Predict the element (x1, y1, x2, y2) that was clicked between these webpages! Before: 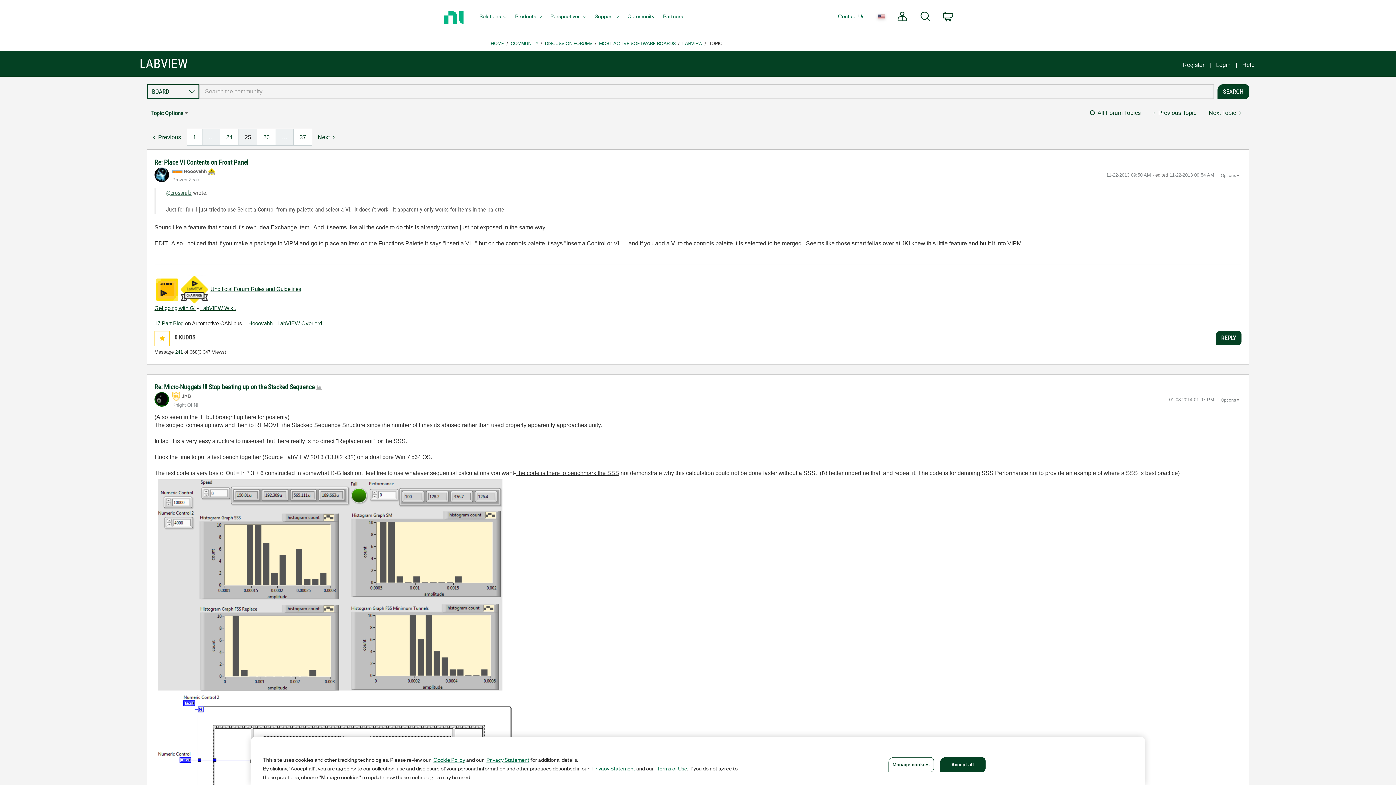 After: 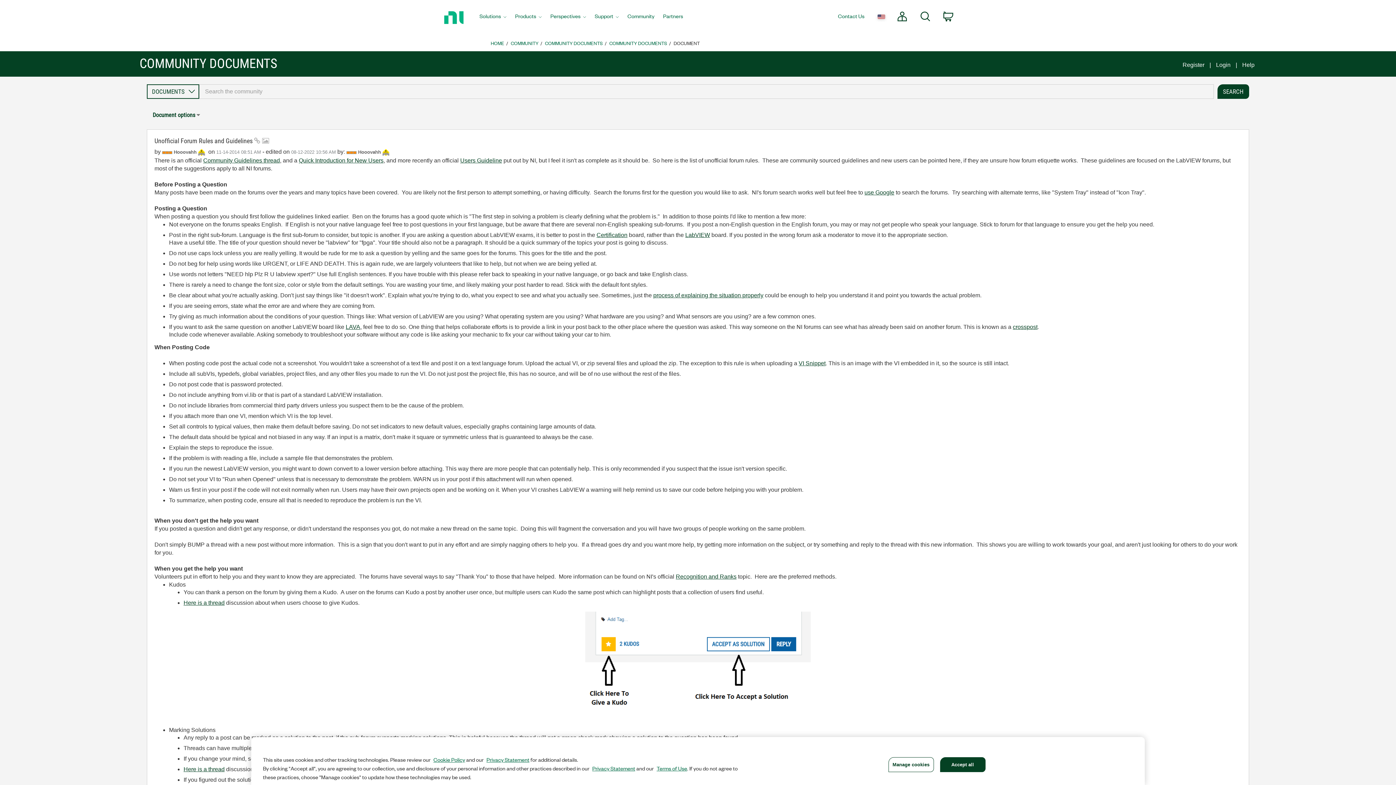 Action: bbox: (210, 285, 301, 292) label: Unofficial Forum Rules and Guidelines